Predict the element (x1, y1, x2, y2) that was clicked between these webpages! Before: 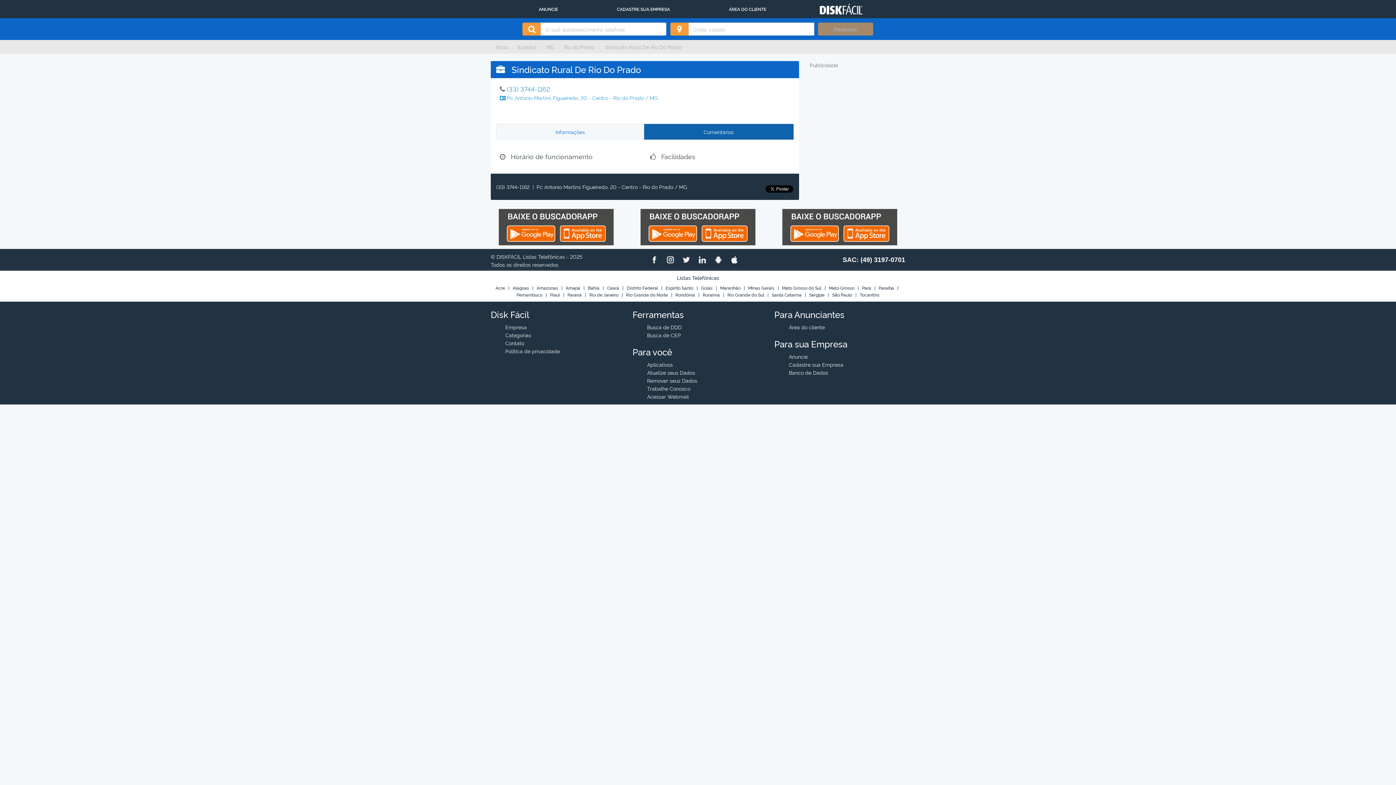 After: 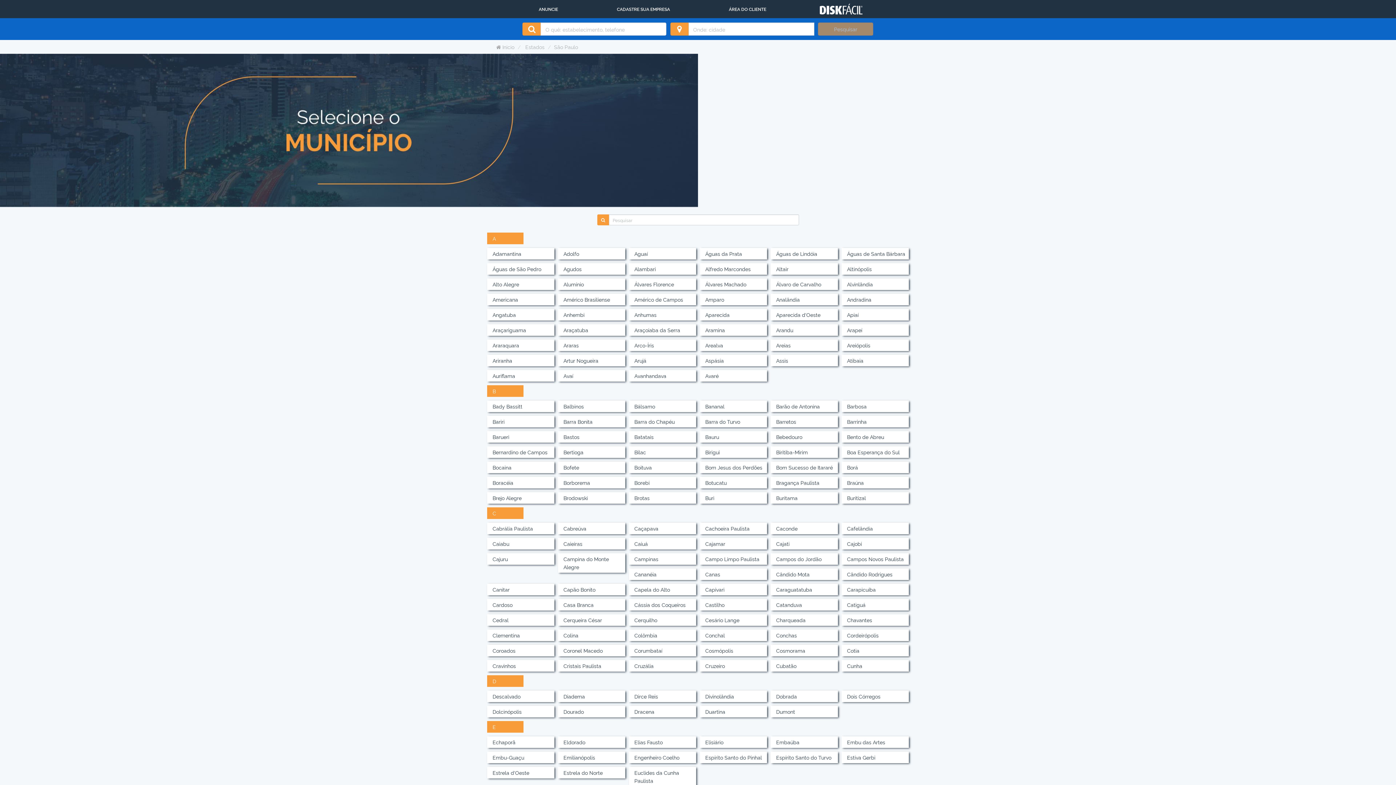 Action: bbox: (832, 291, 852, 297) label: São Paulo